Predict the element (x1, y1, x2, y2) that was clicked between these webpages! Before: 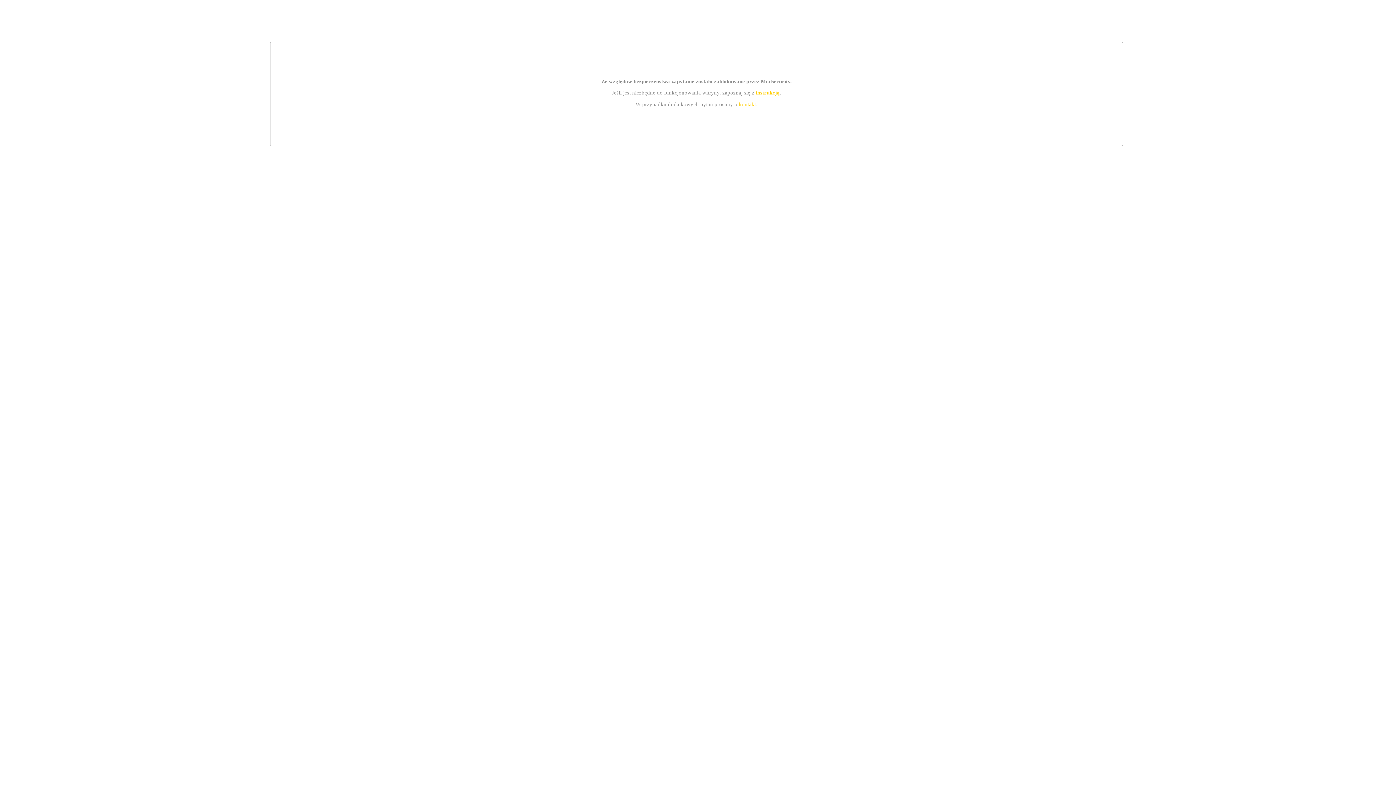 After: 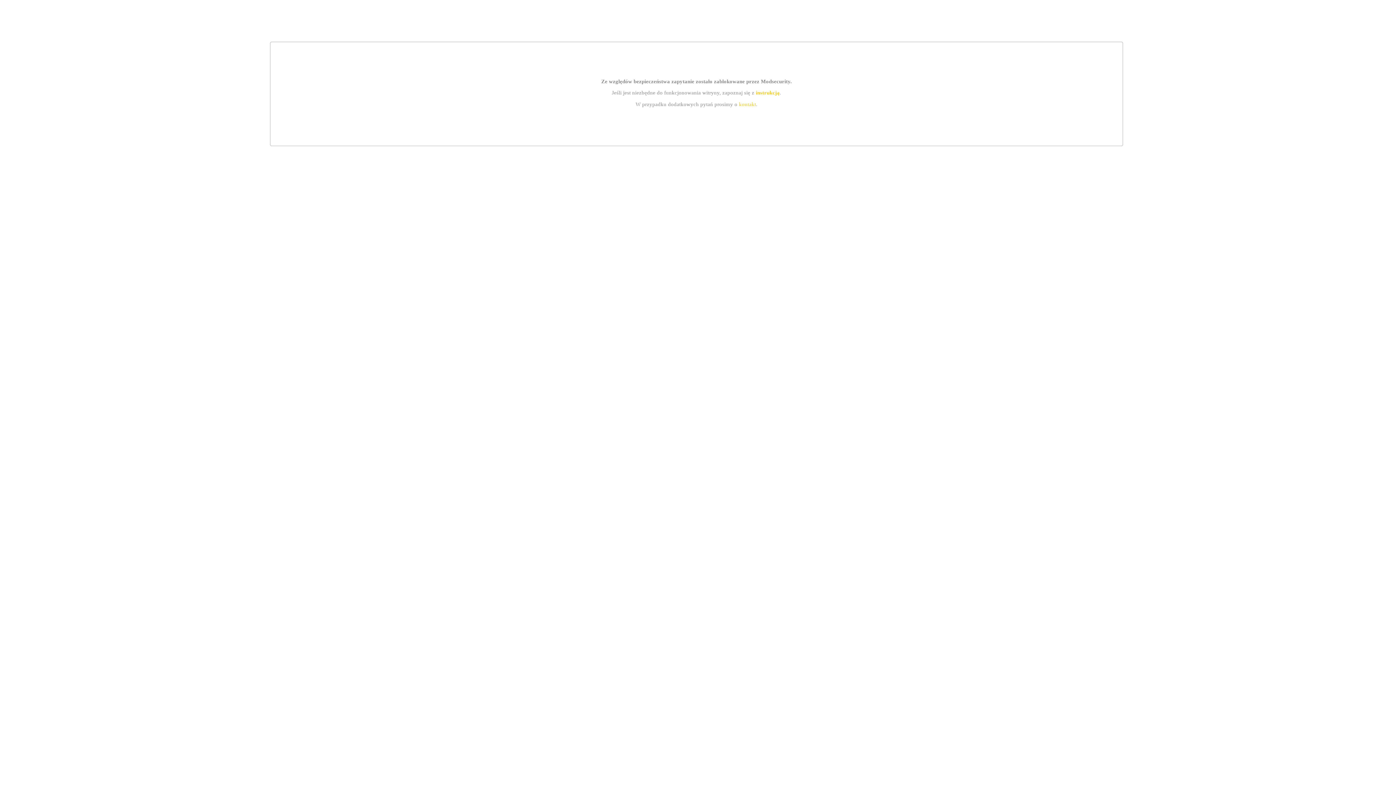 Action: bbox: (739, 101, 756, 107) label: kontakt